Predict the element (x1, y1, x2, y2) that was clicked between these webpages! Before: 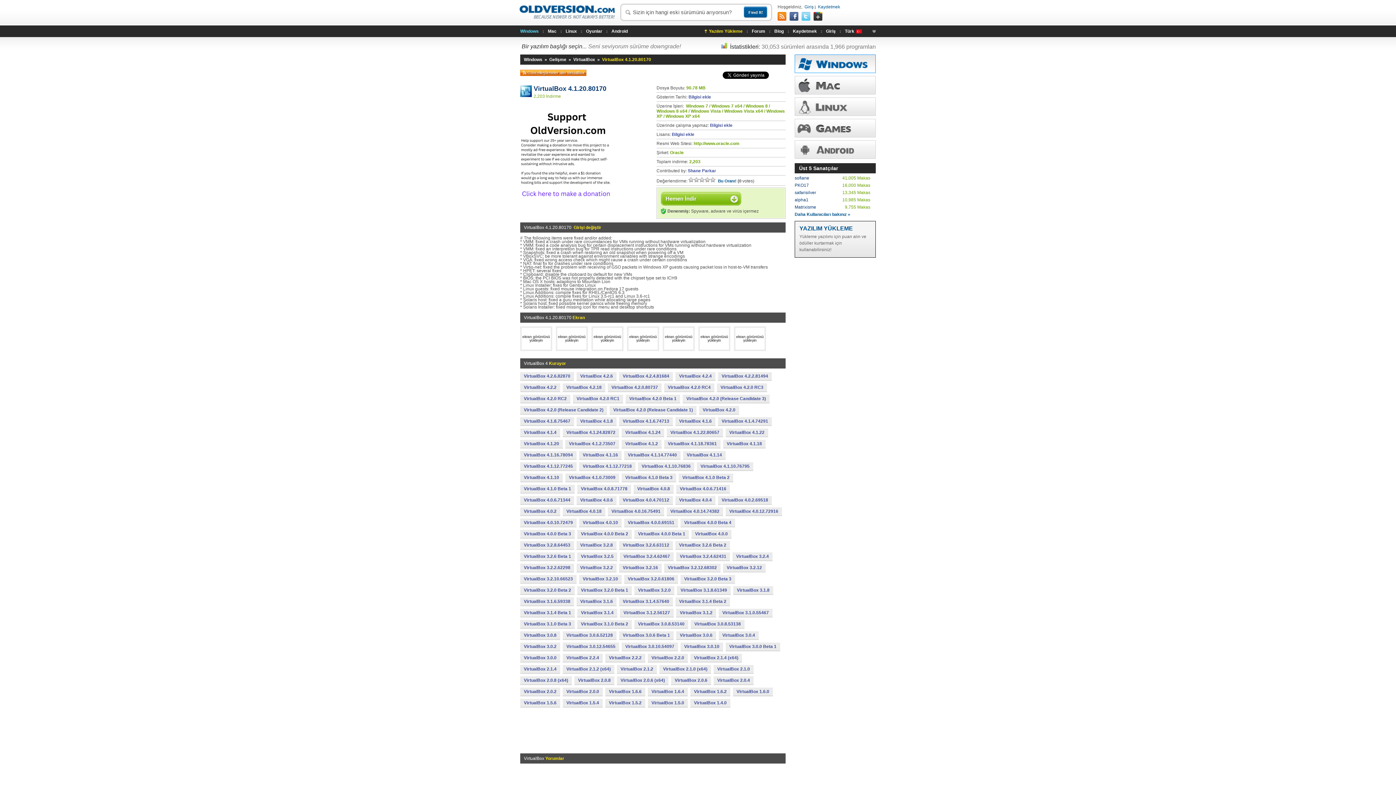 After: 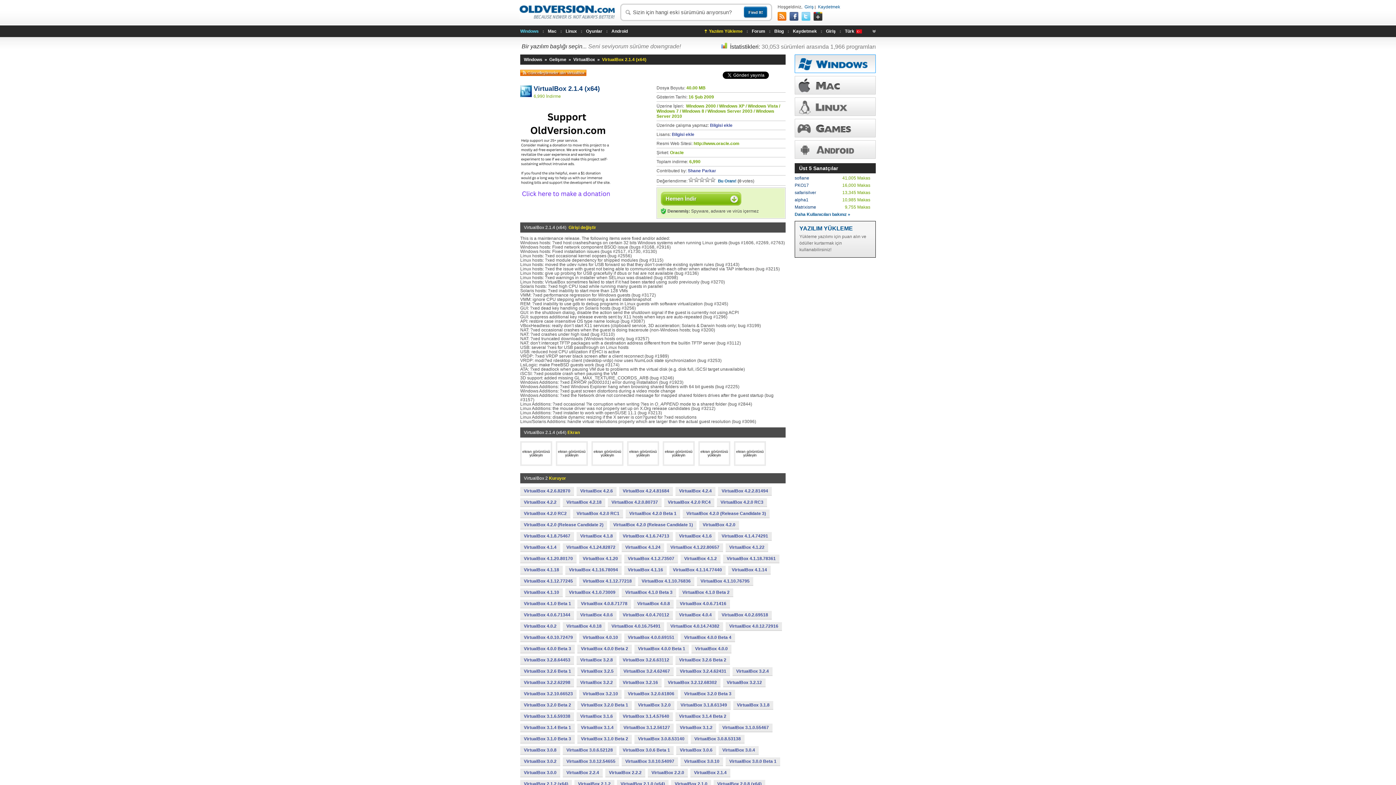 Action: bbox: (690, 654, 742, 662) label: VirtualBox 2.1.4 (x64)